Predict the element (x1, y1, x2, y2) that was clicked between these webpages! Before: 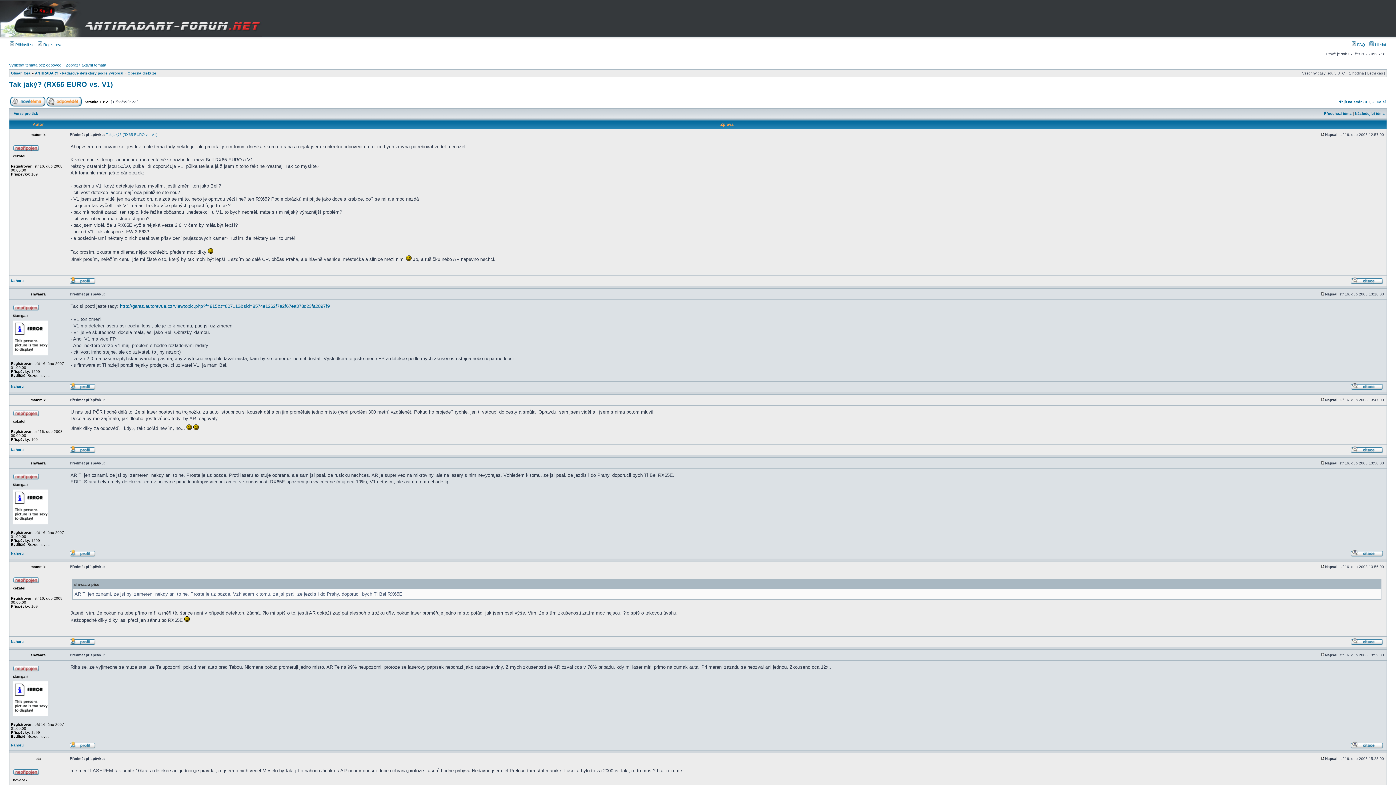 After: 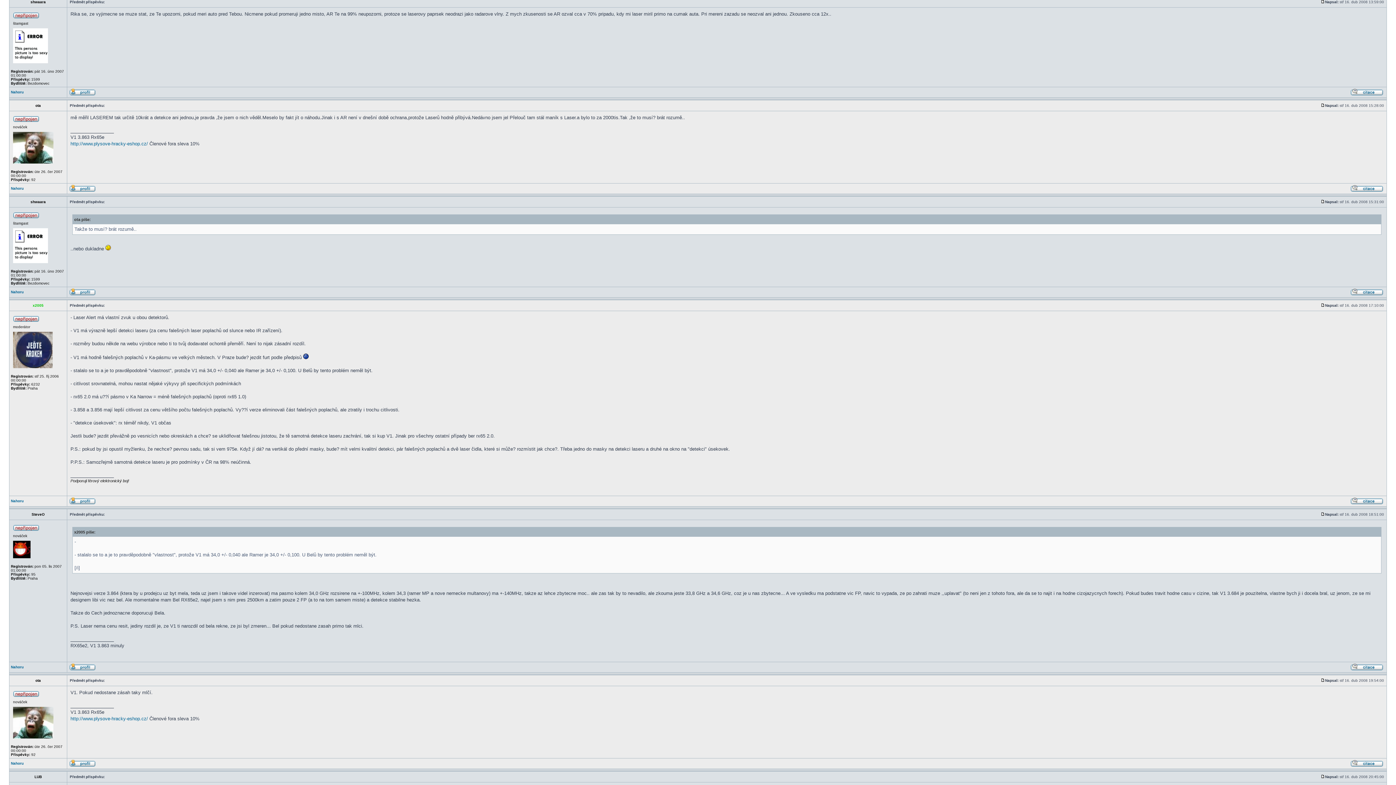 Action: bbox: (1321, 653, 1325, 657)